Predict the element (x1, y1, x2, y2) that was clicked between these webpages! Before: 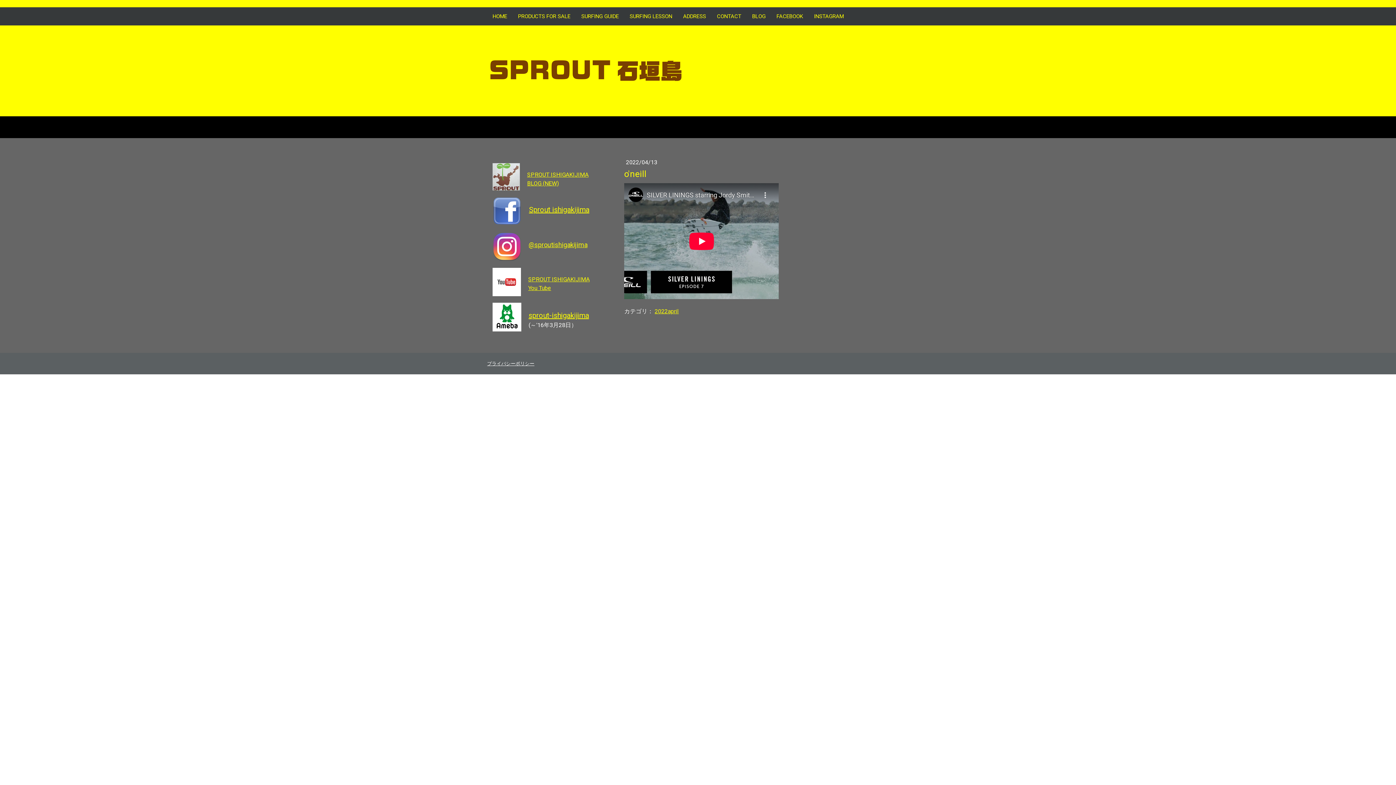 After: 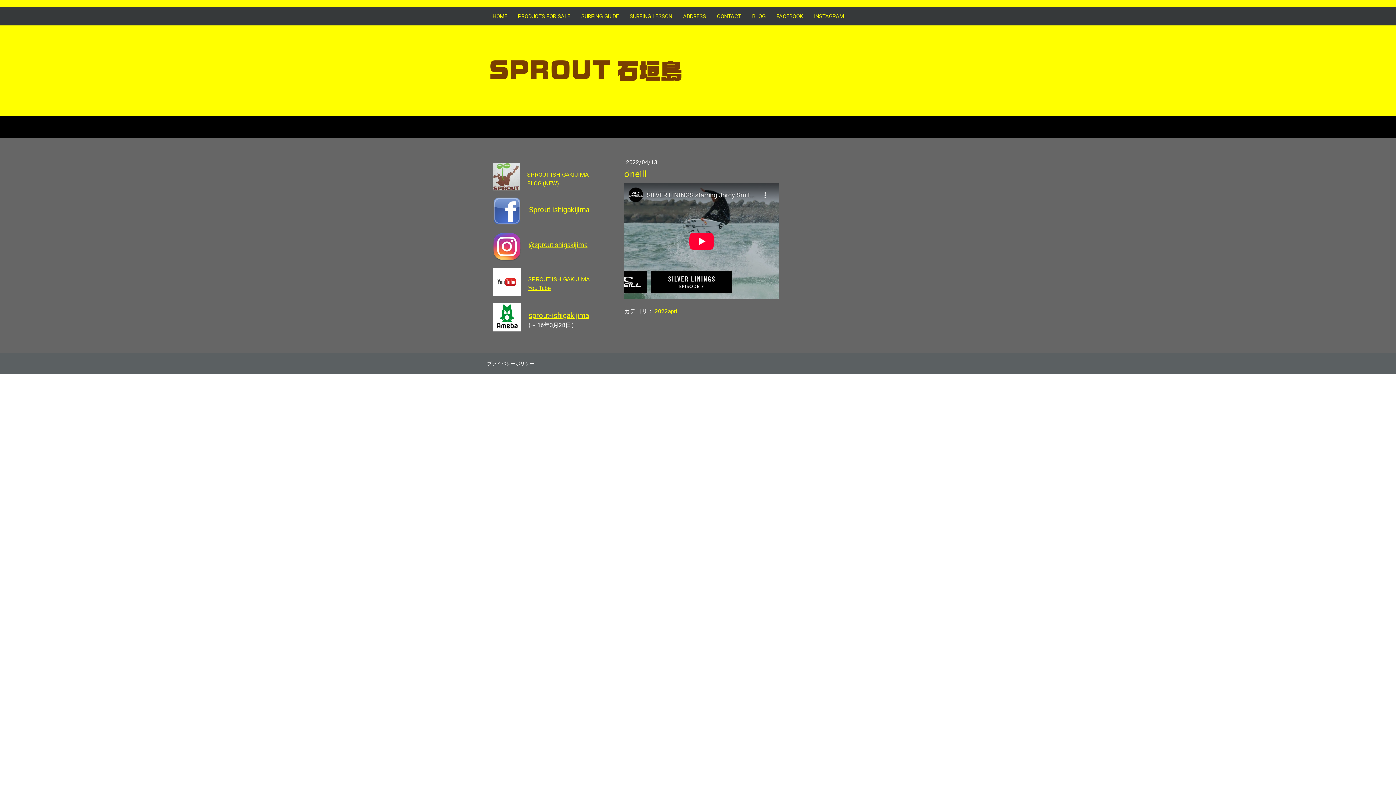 Action: bbox: (492, 268, 521, 275)